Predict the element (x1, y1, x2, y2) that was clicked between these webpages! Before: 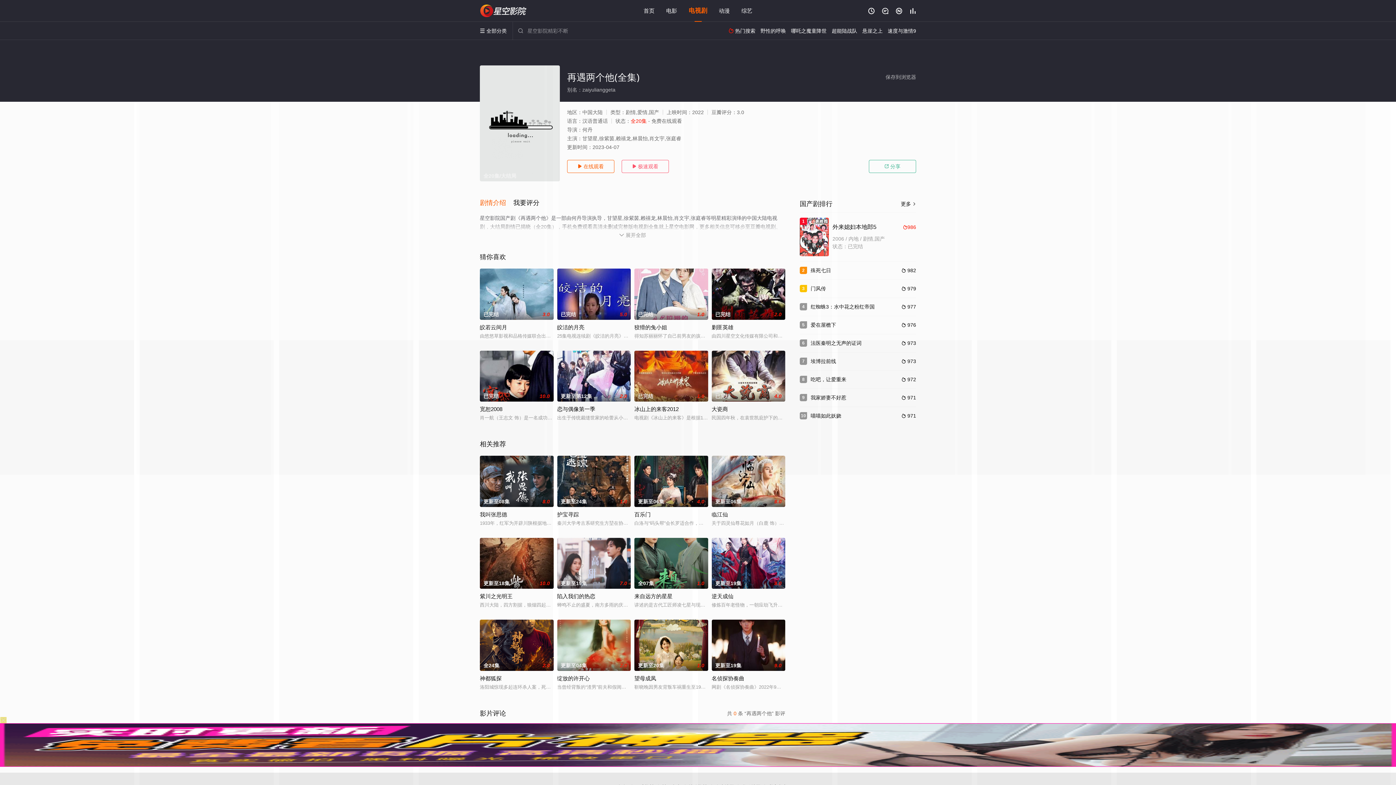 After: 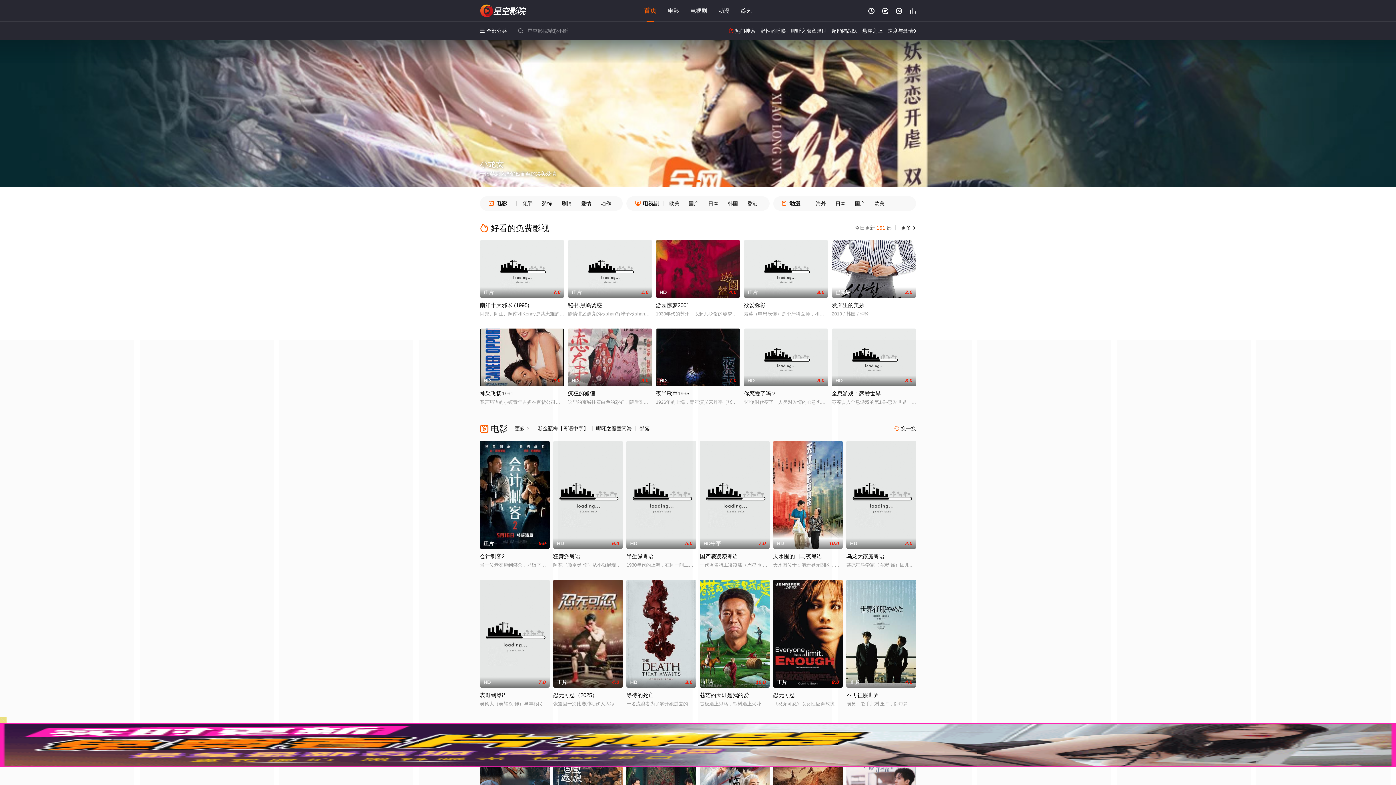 Action: bbox: (480, 4, 527, 17) label: 星空电影网